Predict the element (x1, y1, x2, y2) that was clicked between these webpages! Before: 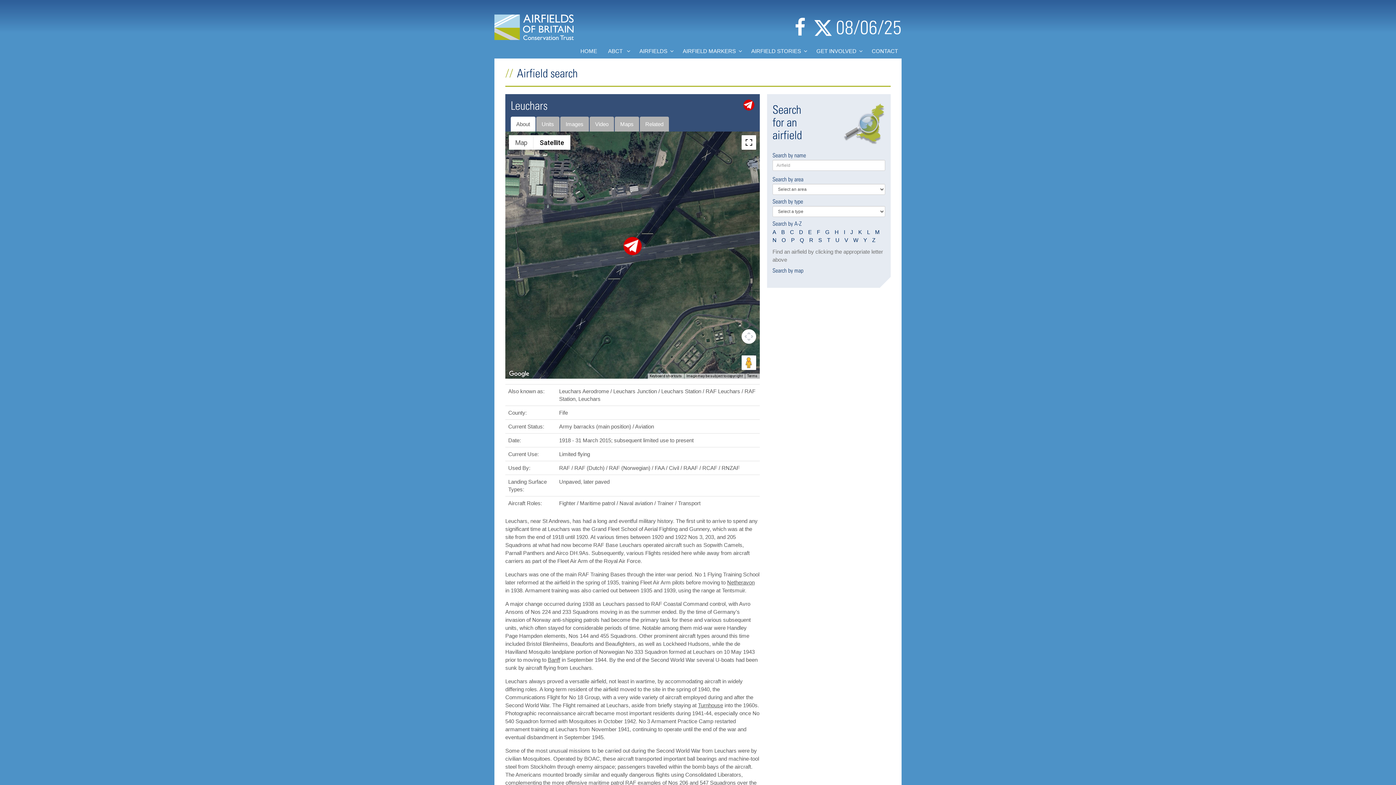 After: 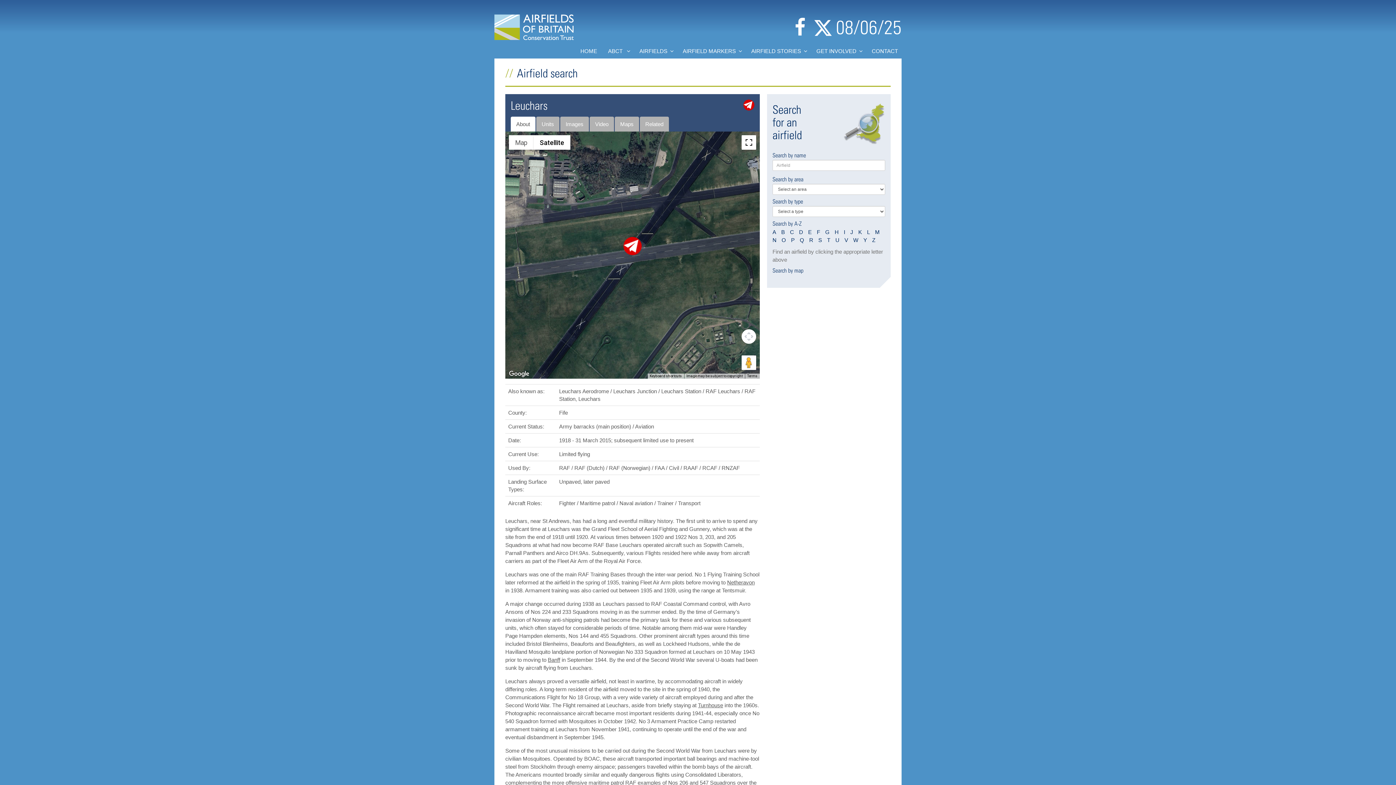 Action: label: Terms bbox: (748, 374, 757, 378)